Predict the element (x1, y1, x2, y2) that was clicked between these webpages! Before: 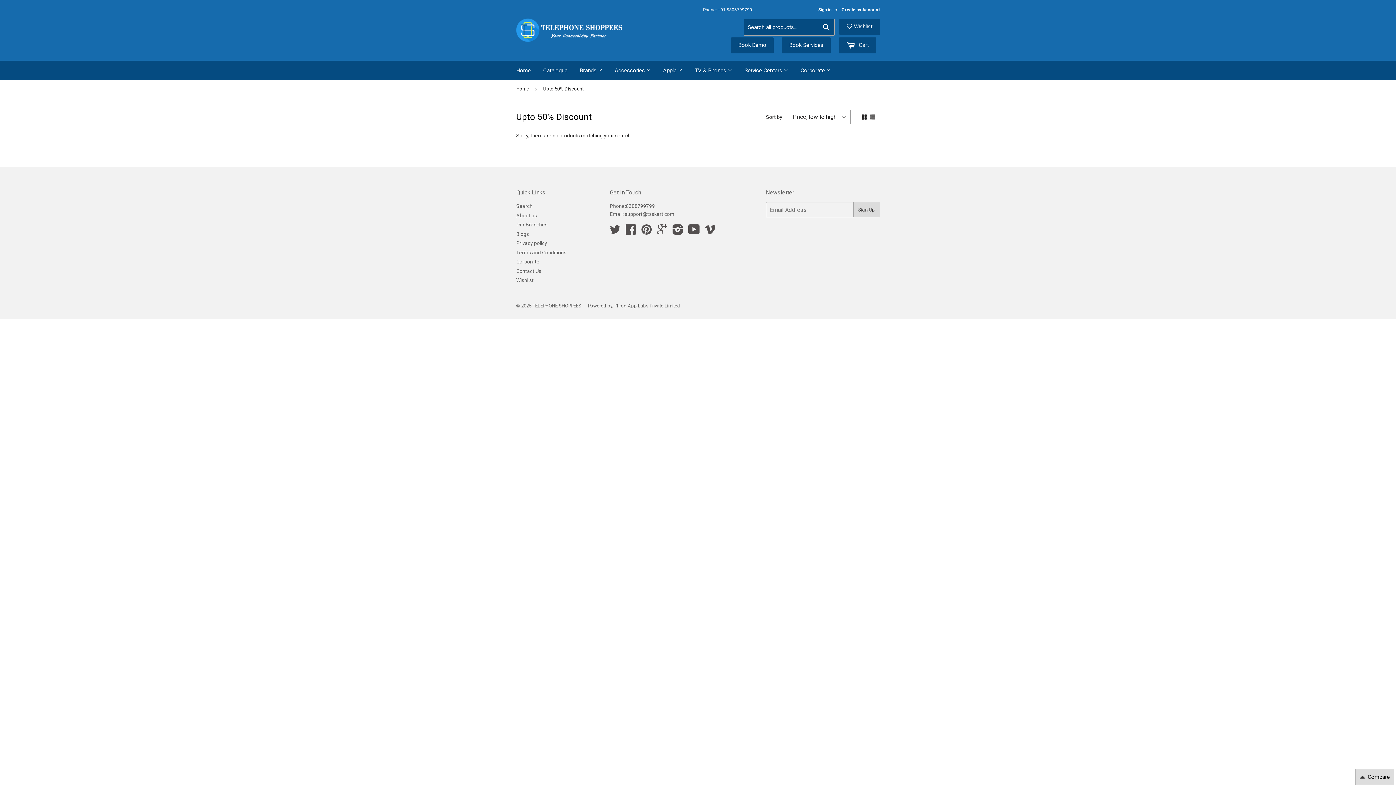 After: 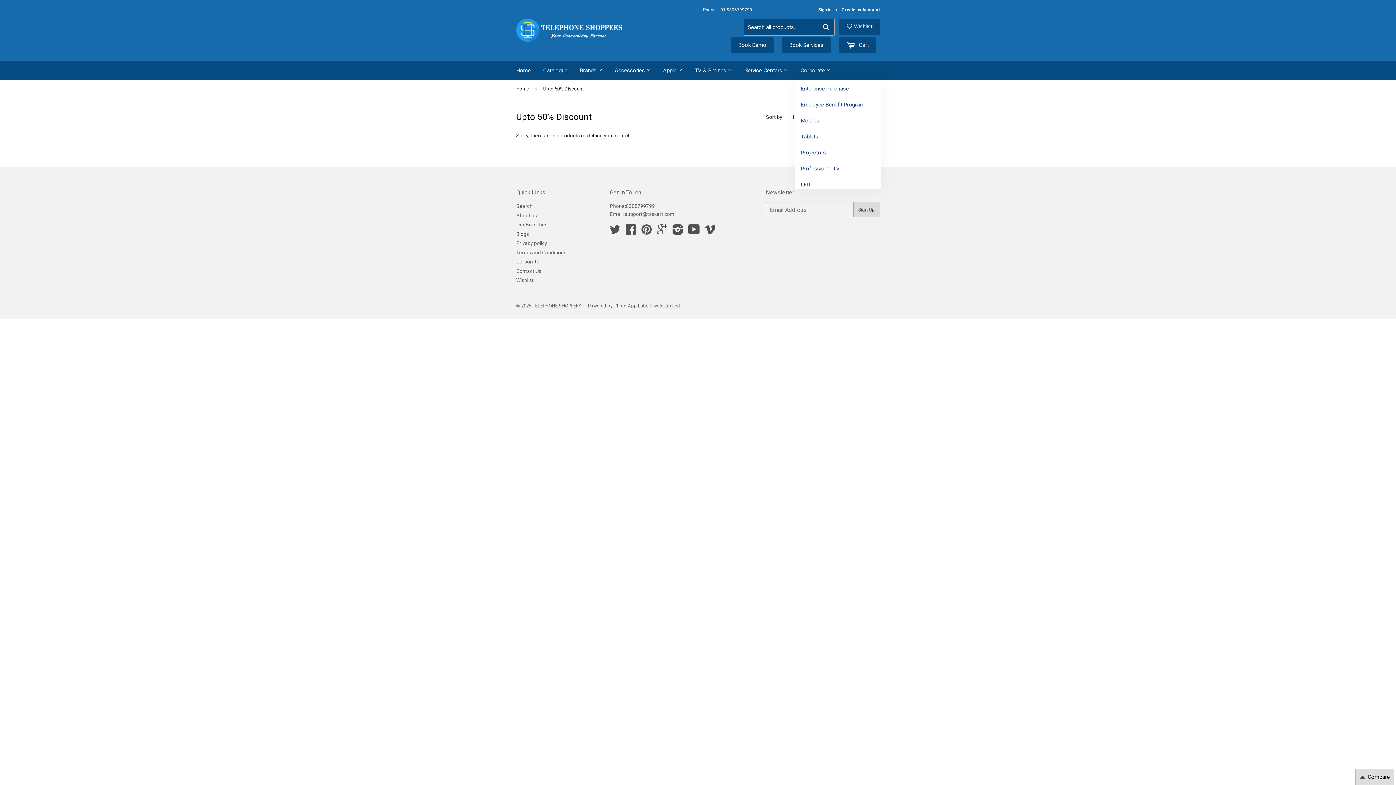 Action: bbox: (795, 60, 836, 80) label: Corporate 